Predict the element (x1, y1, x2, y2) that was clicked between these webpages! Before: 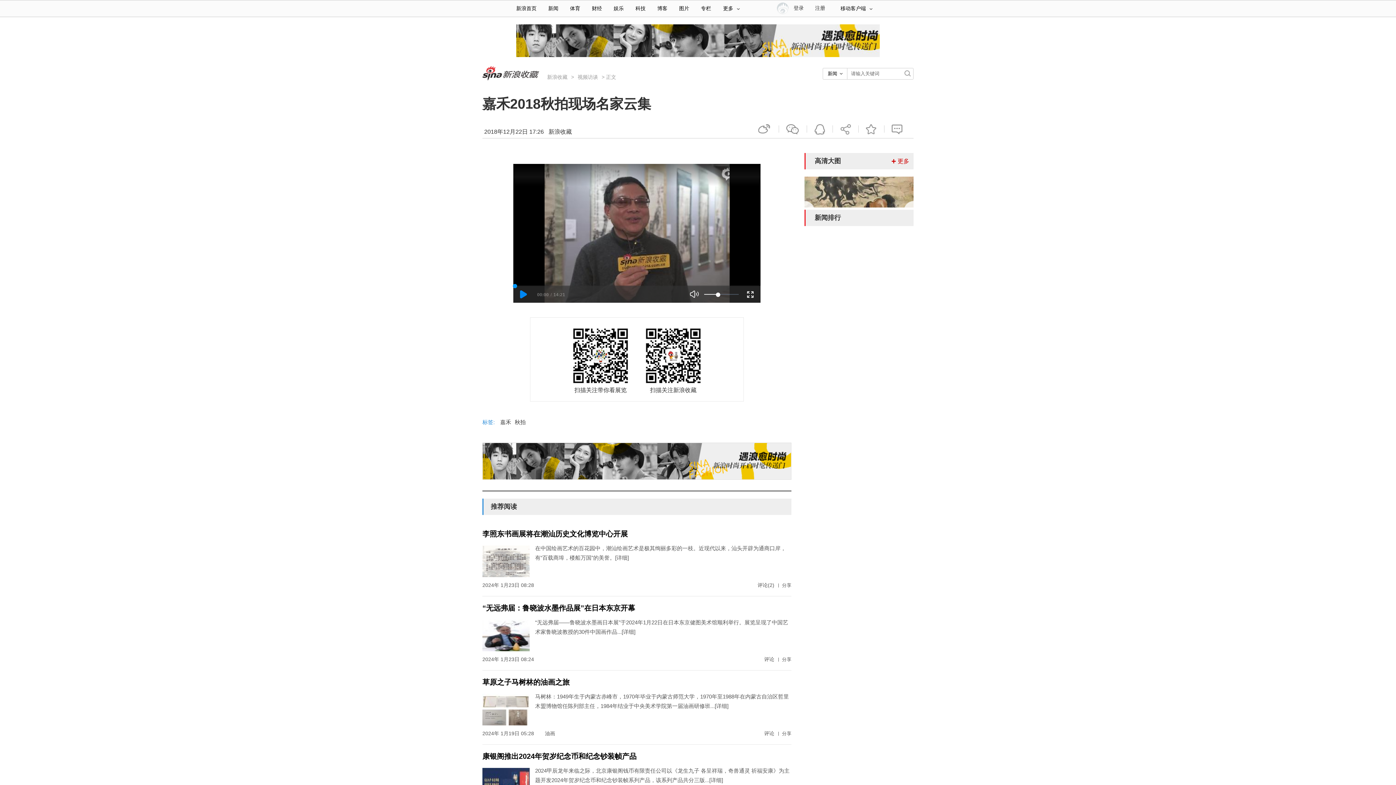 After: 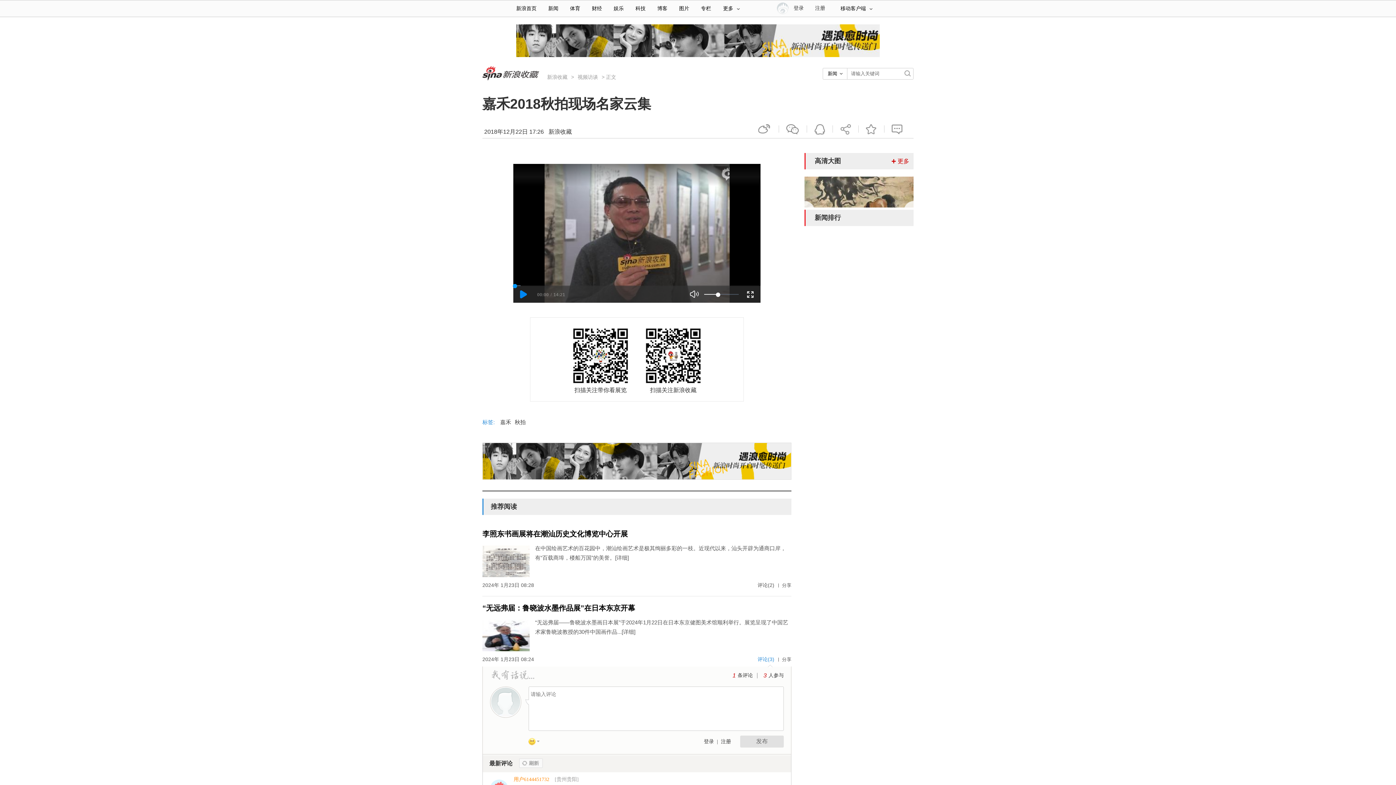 Action: label: 评论 bbox: (764, 656, 774, 662)